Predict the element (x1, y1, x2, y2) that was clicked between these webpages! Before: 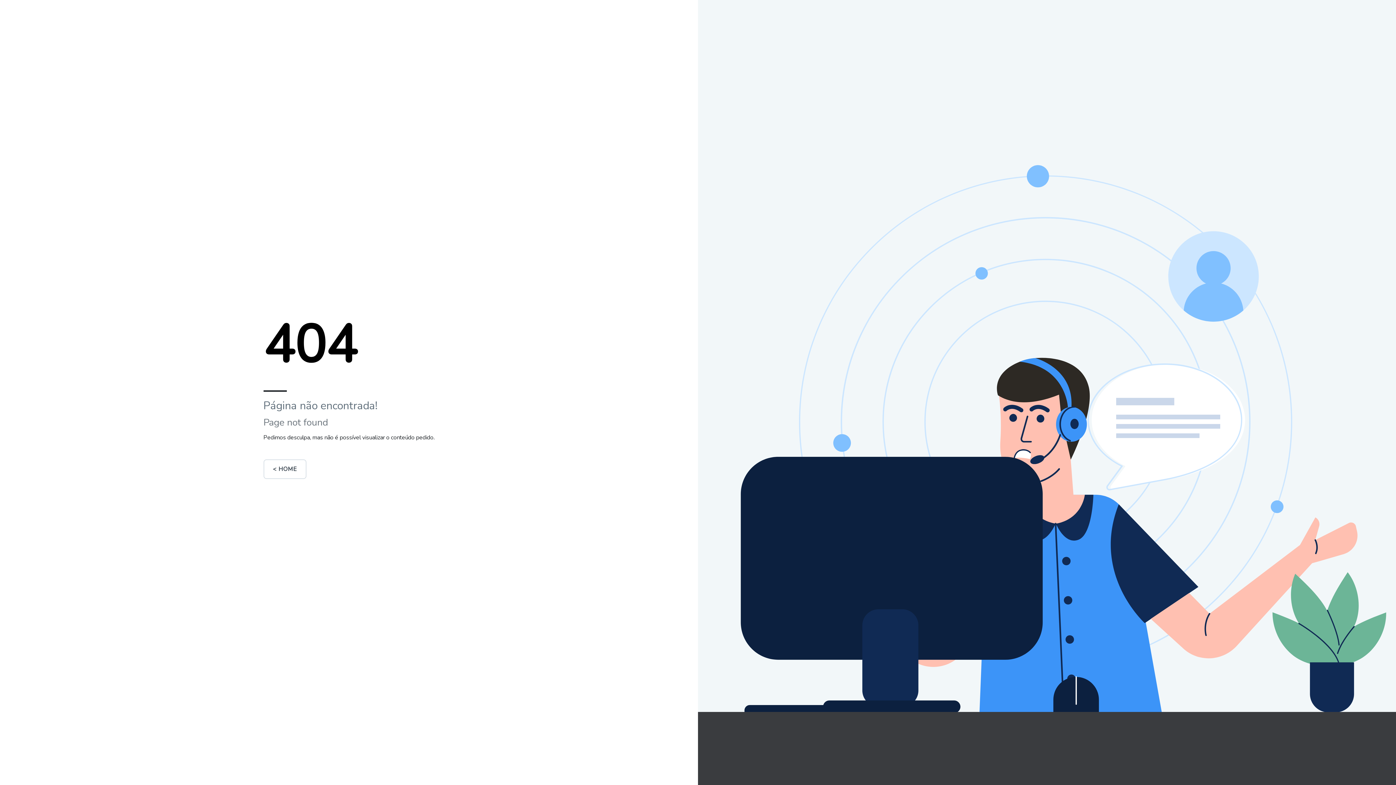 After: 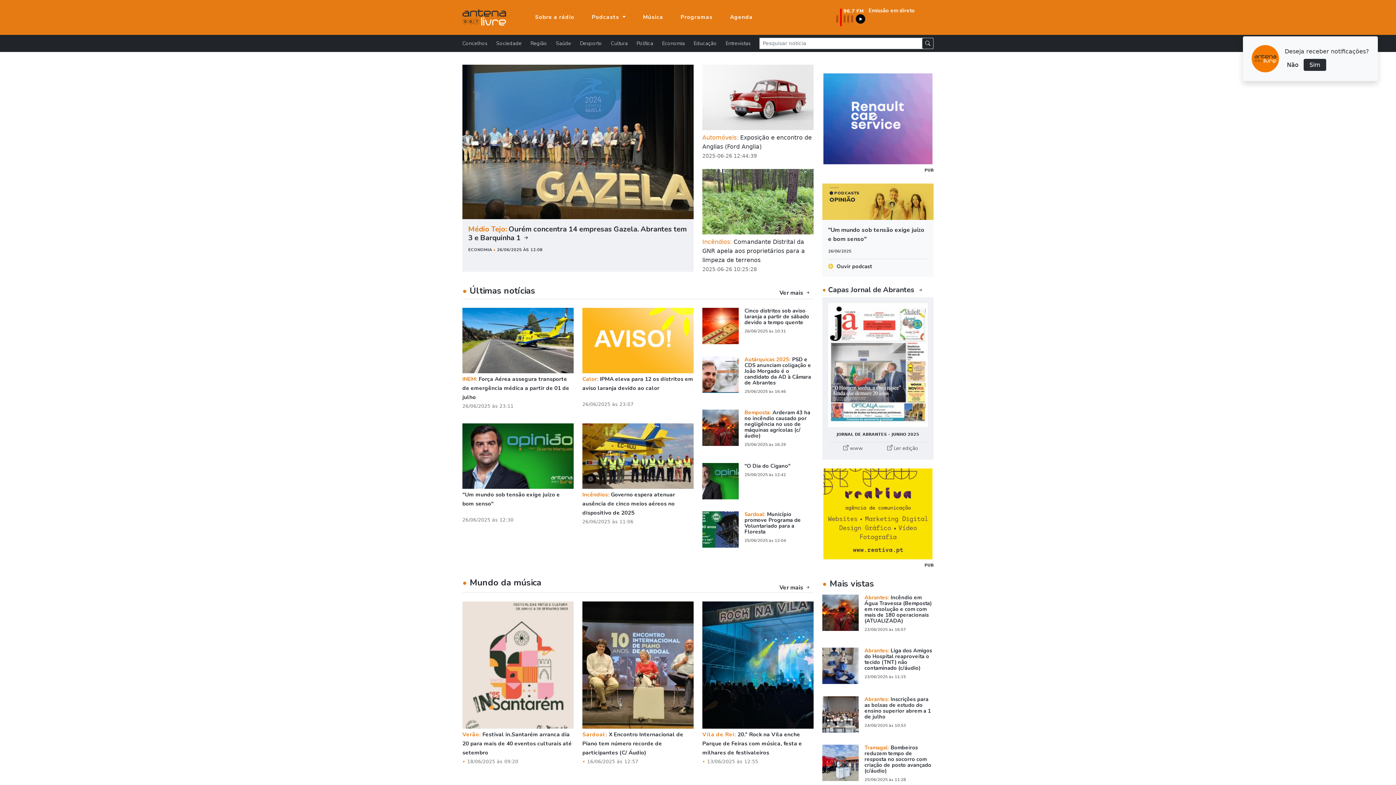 Action: bbox: (263, 459, 306, 479) label: < HOME